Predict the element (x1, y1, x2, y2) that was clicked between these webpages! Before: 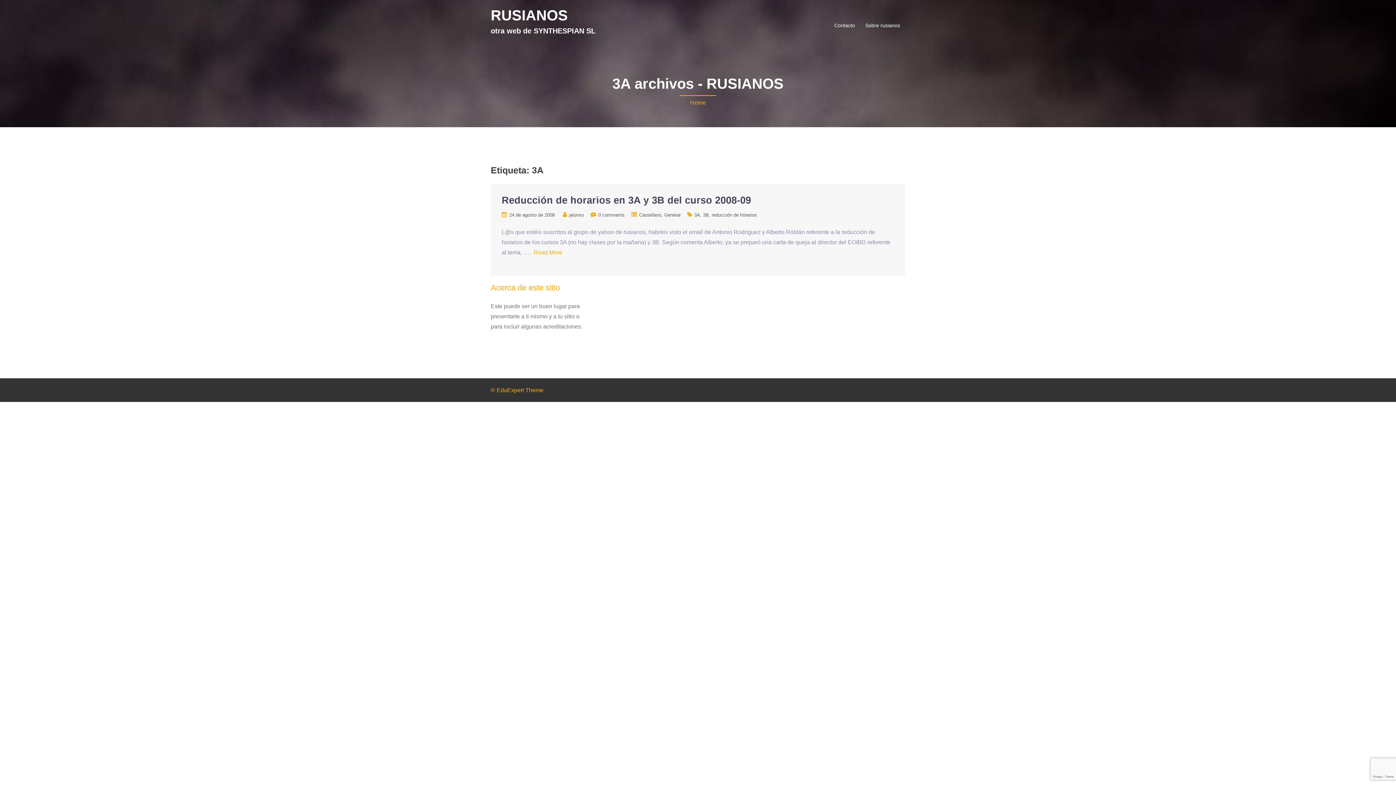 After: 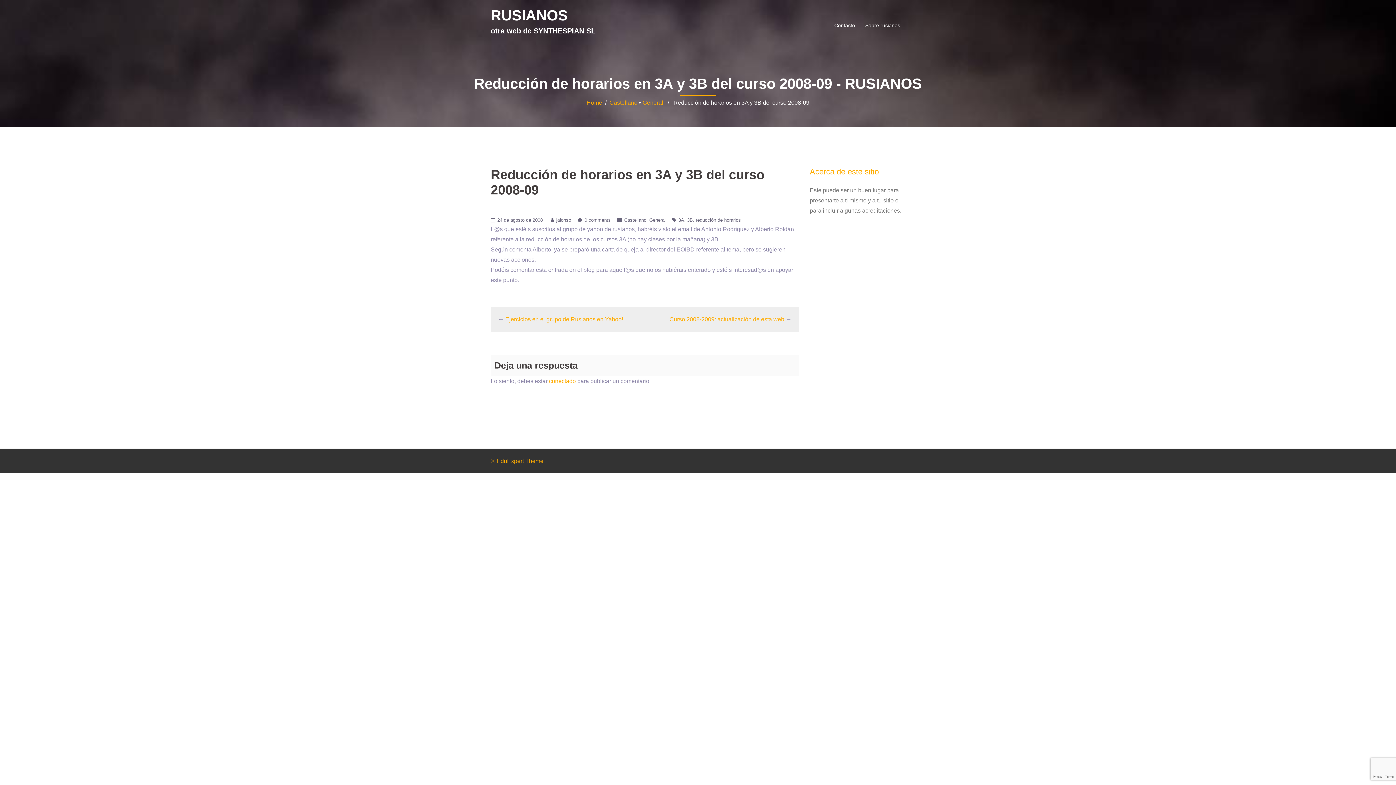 Action: label: Reducción de horarios en 3A y 3B del curso 2008-09 bbox: (501, 194, 751, 205)